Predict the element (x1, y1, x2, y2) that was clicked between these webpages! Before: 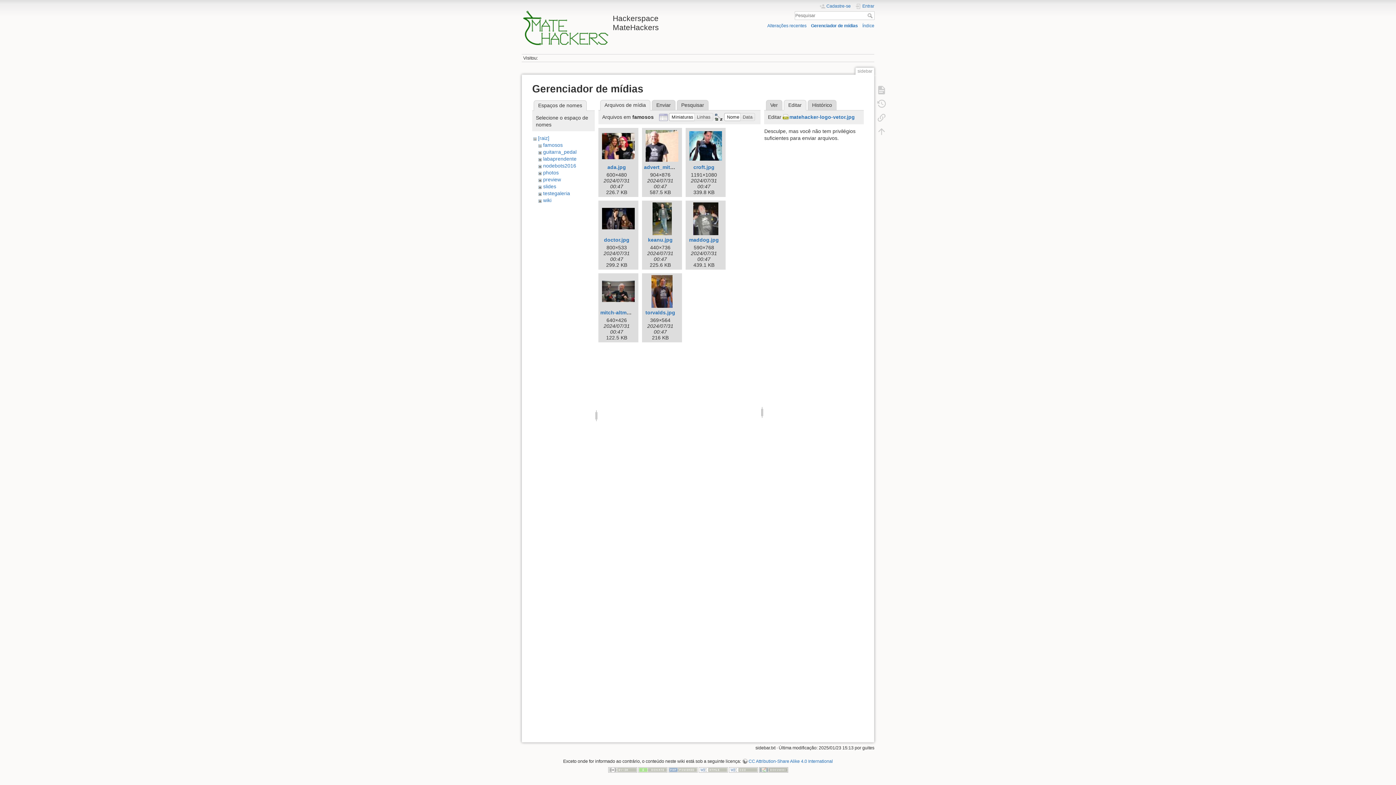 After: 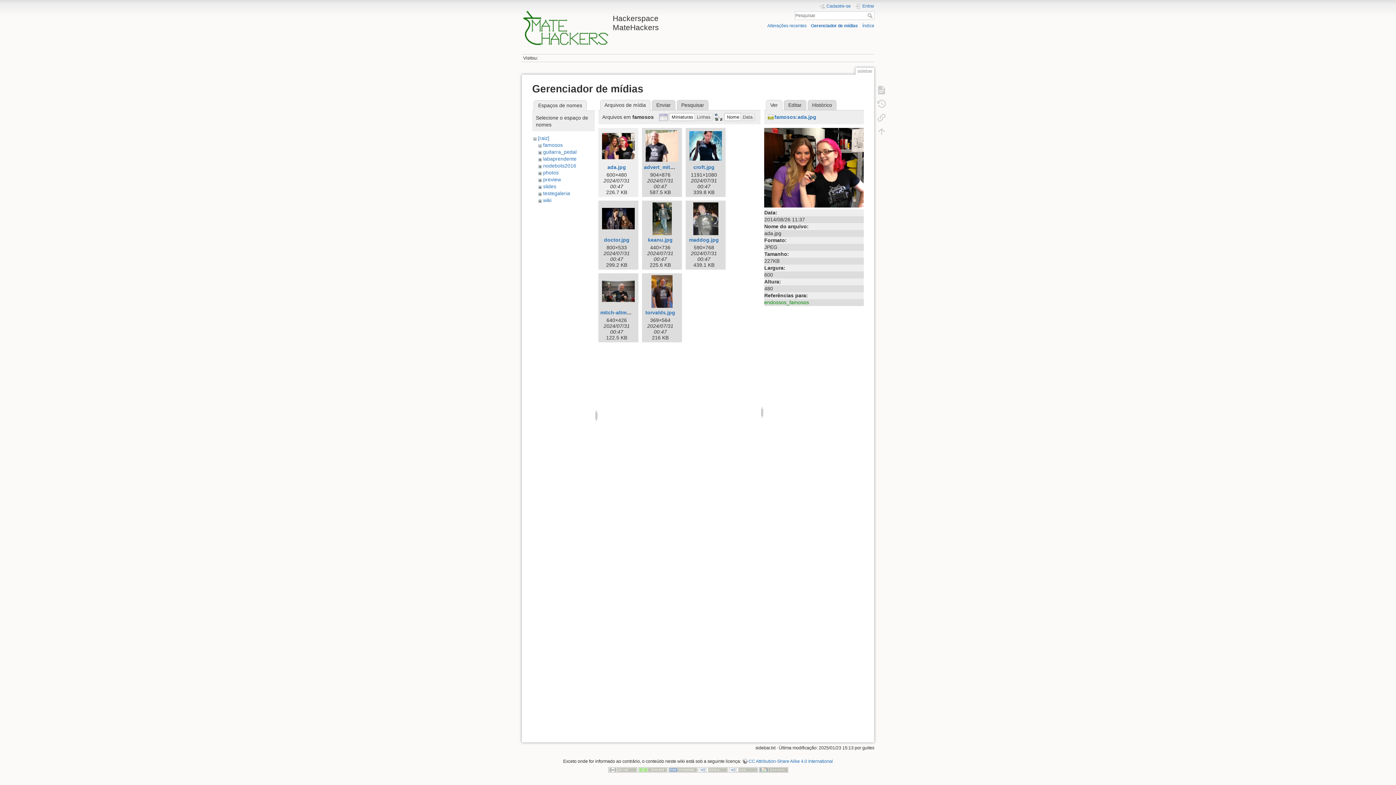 Action: bbox: (600, 129, 636, 162)